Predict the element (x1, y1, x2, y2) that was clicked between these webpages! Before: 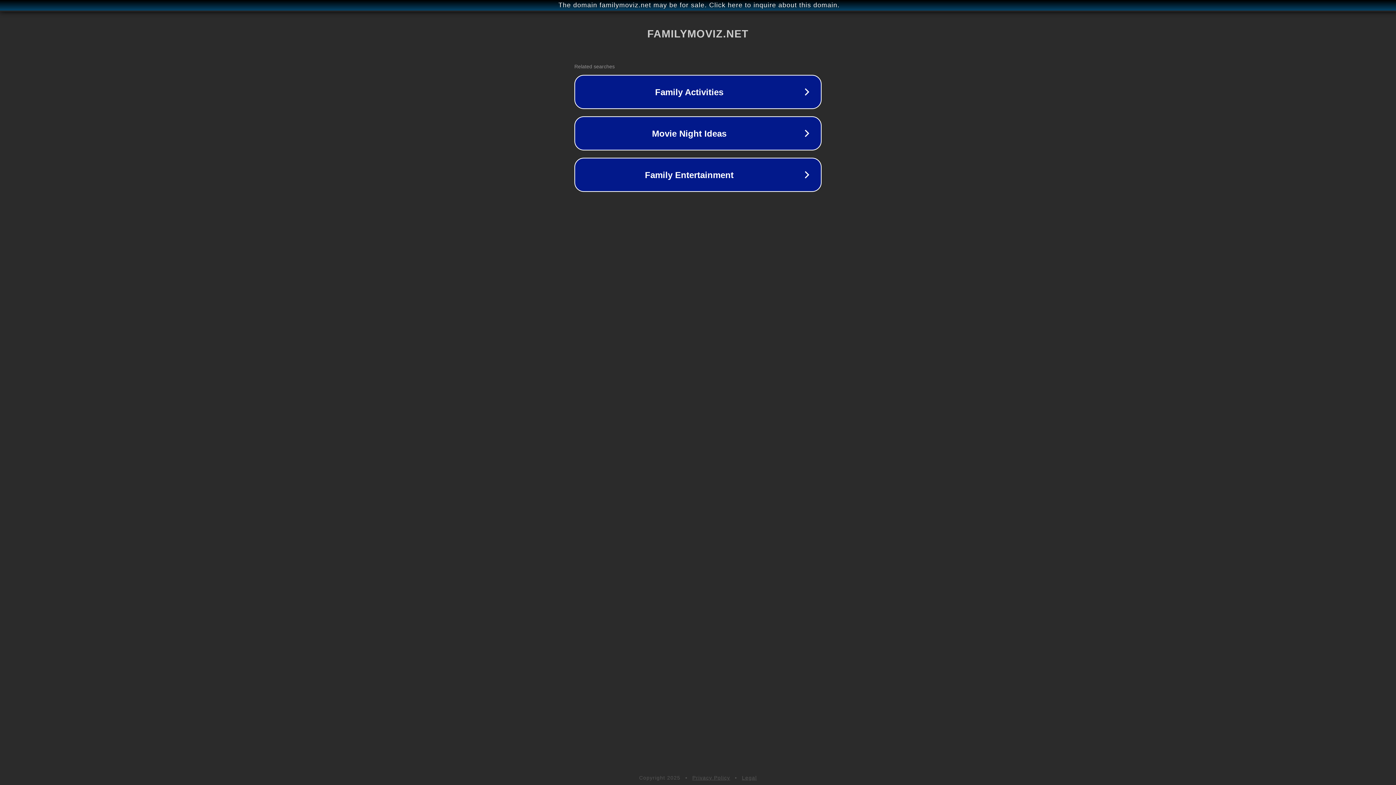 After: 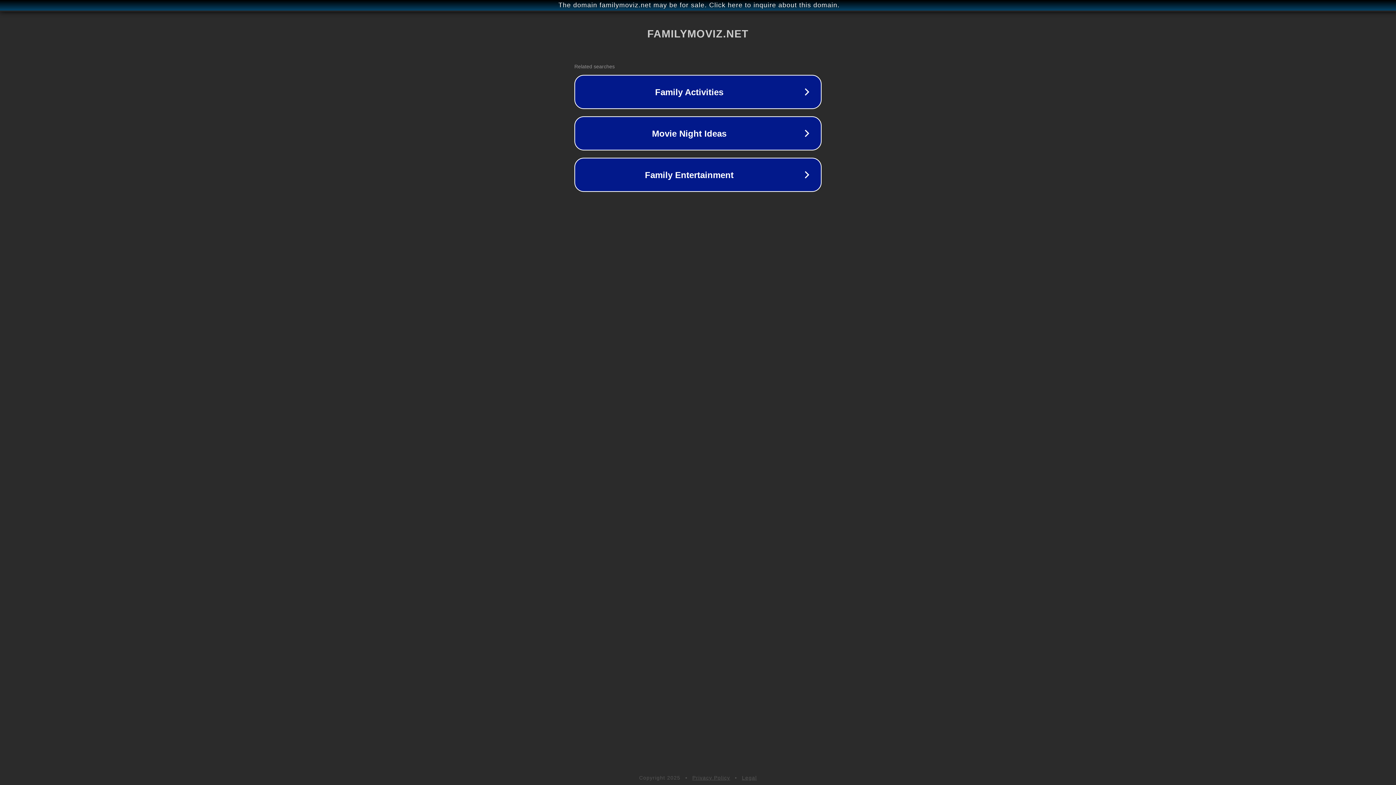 Action: label: Privacy Policy bbox: (692, 775, 730, 781)